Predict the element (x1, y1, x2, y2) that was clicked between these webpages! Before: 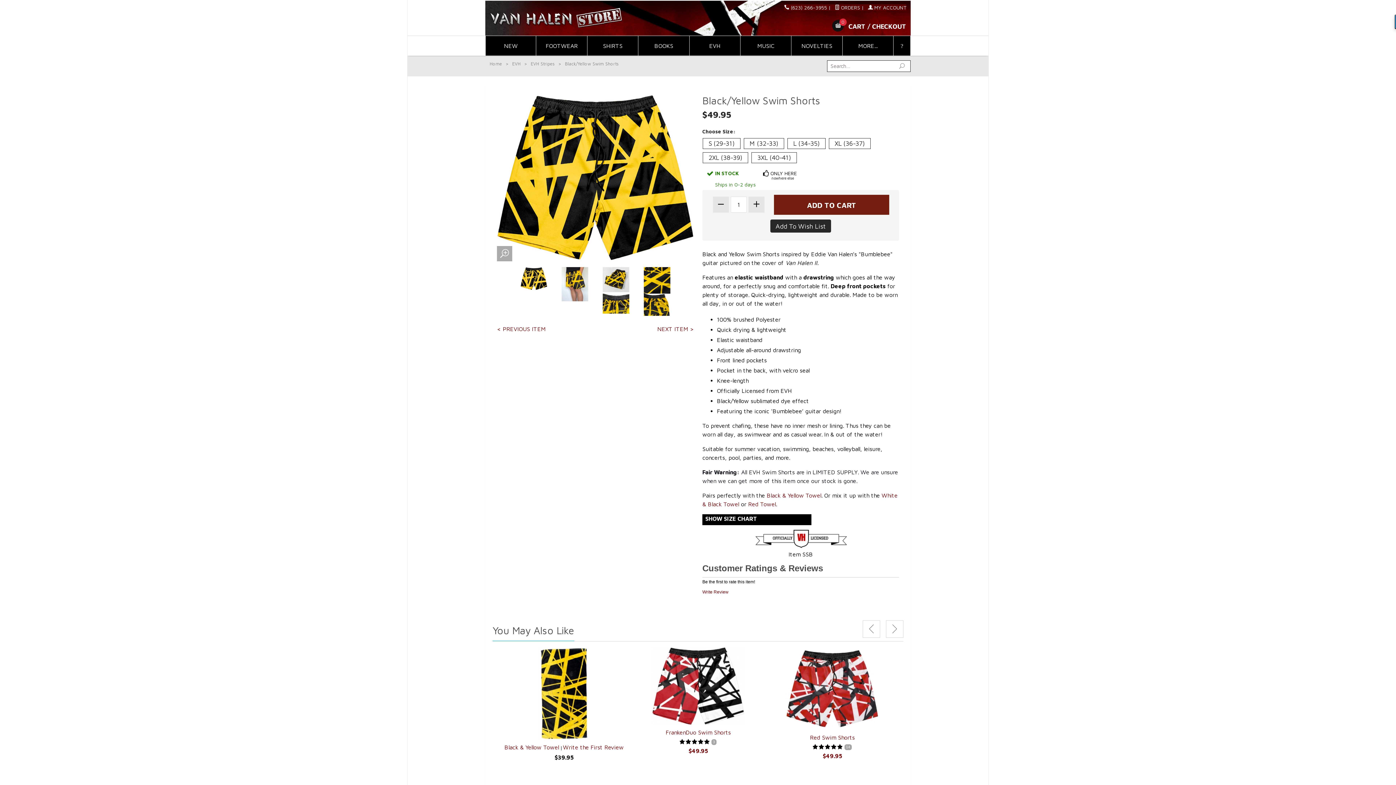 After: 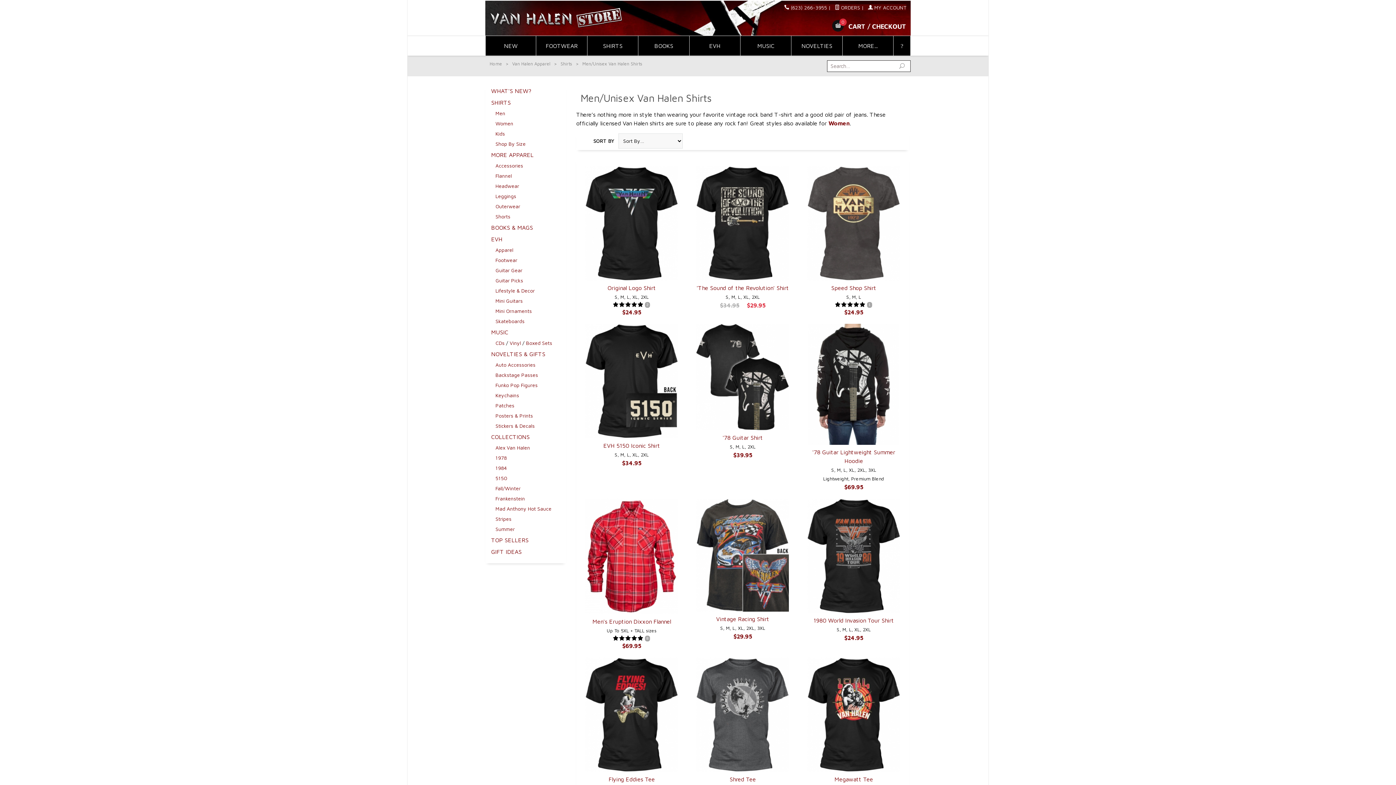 Action: label: SHIRTS bbox: (587, 36, 638, 55)